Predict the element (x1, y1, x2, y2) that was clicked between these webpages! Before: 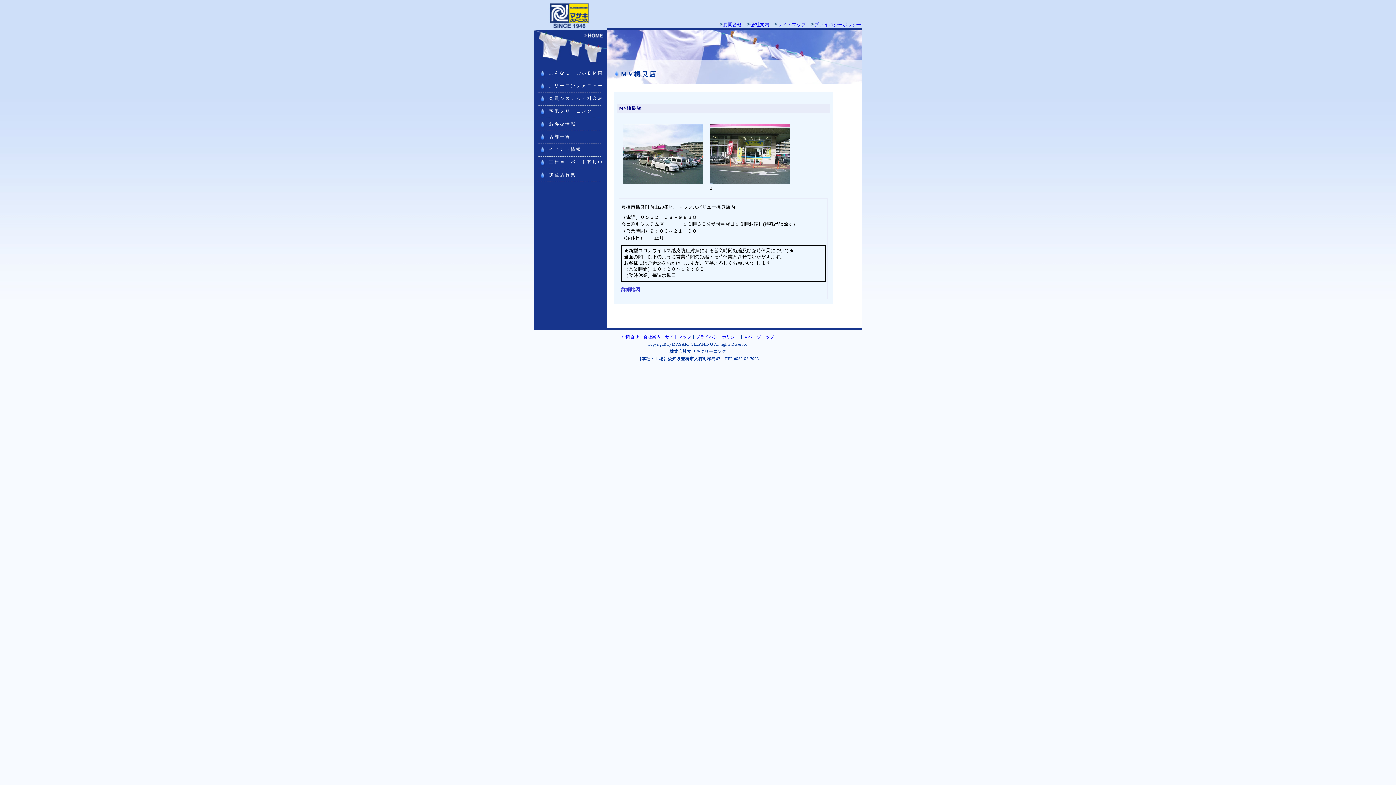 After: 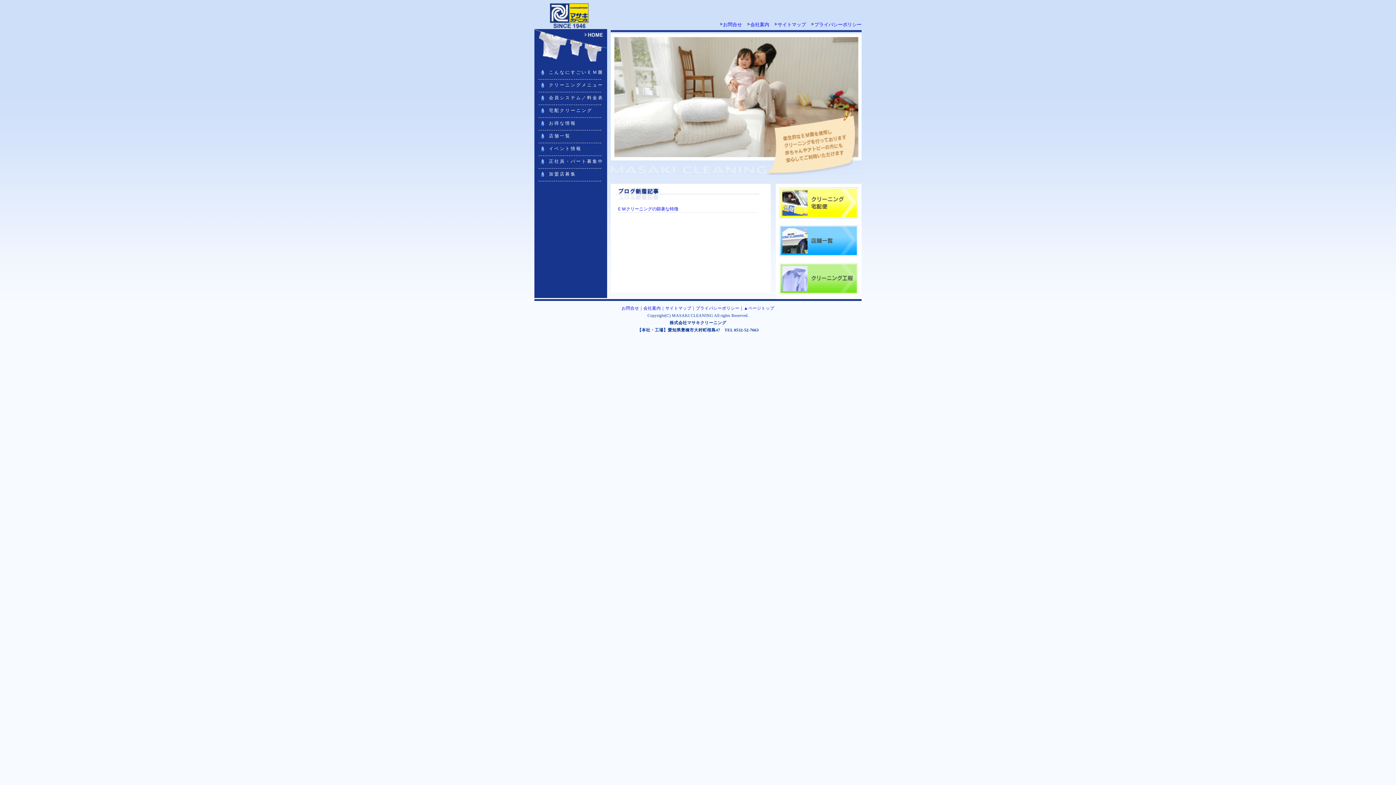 Action: label: マサキクリーニング　豊橋・豊川・浜松・田原でクリーニング宅配 bbox: (534, 0, 607, 29)